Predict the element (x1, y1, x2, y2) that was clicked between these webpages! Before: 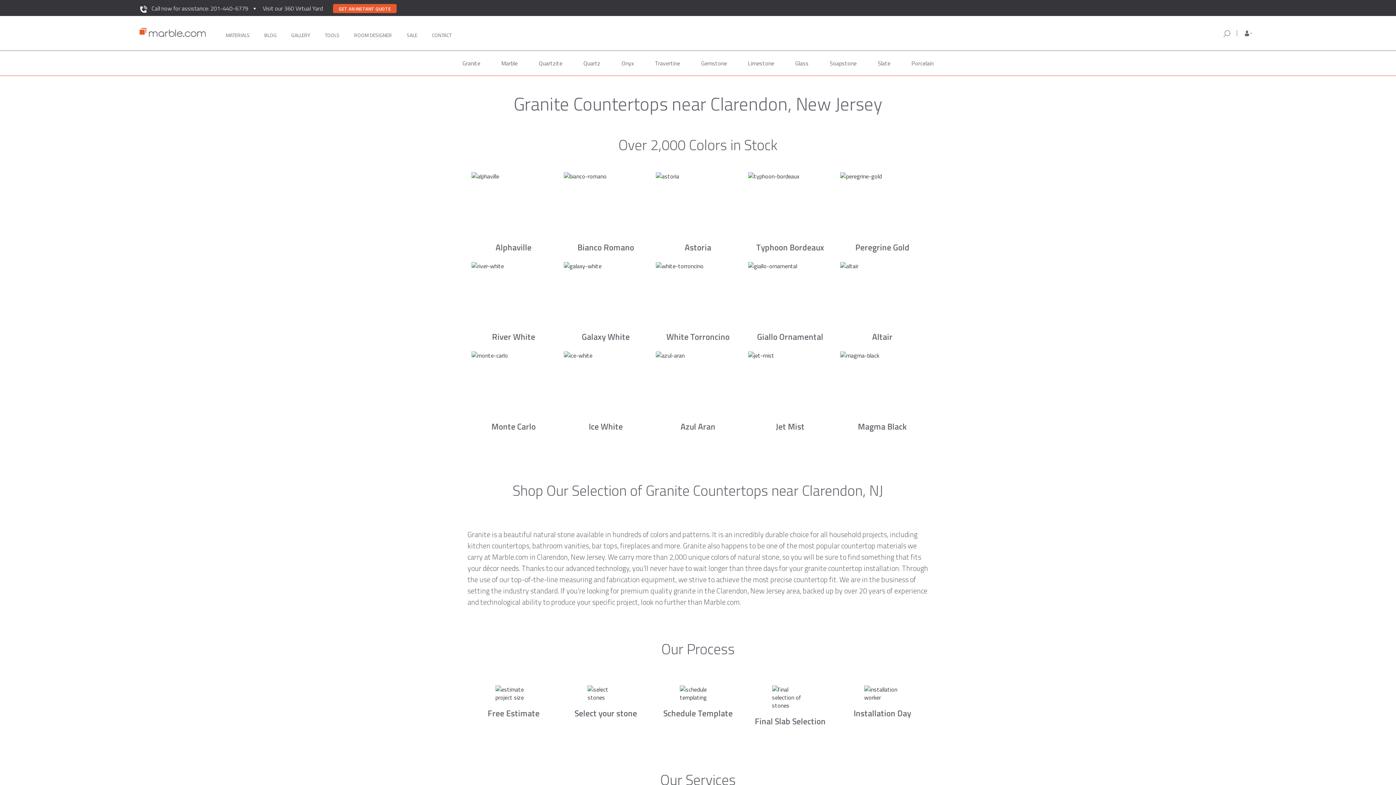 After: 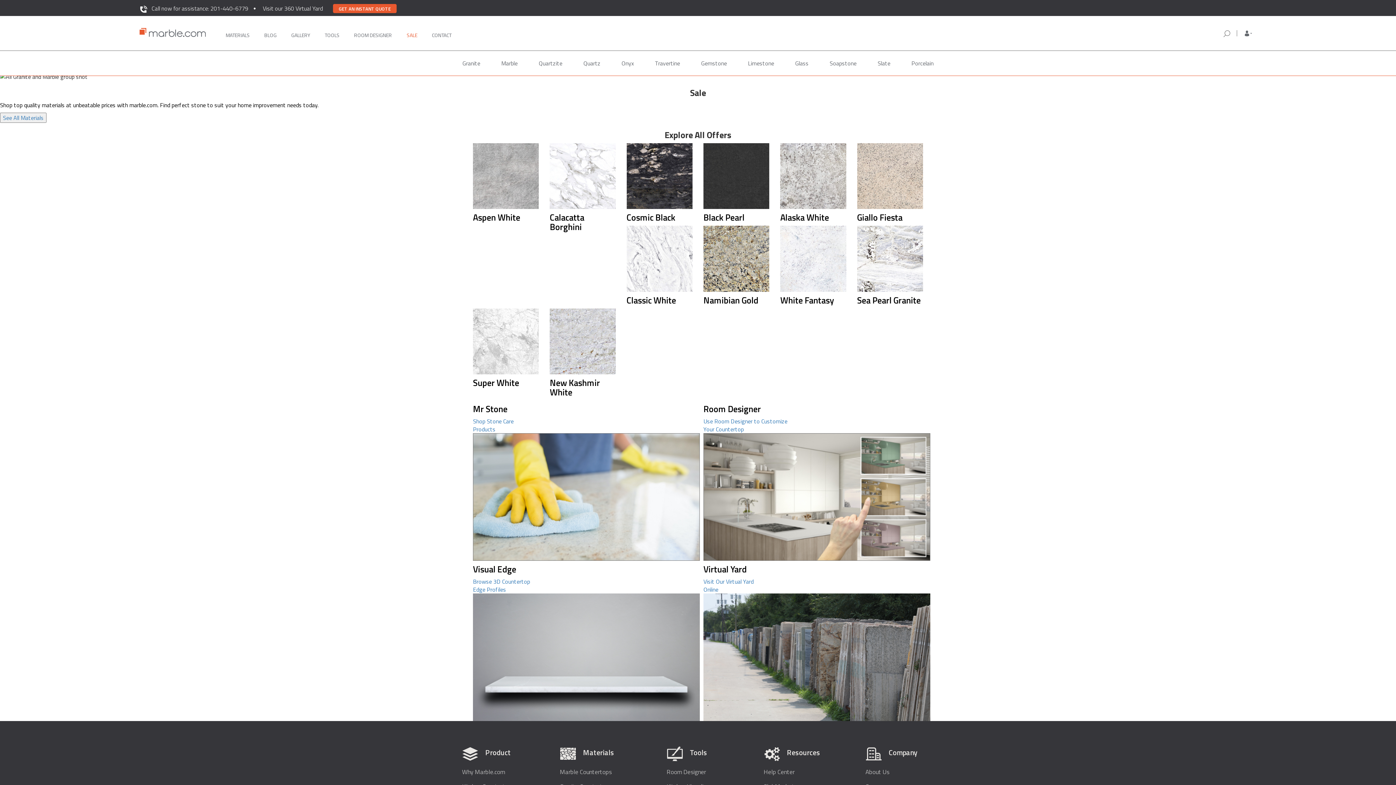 Action: label: SALE bbox: (406, 21, 417, 44)